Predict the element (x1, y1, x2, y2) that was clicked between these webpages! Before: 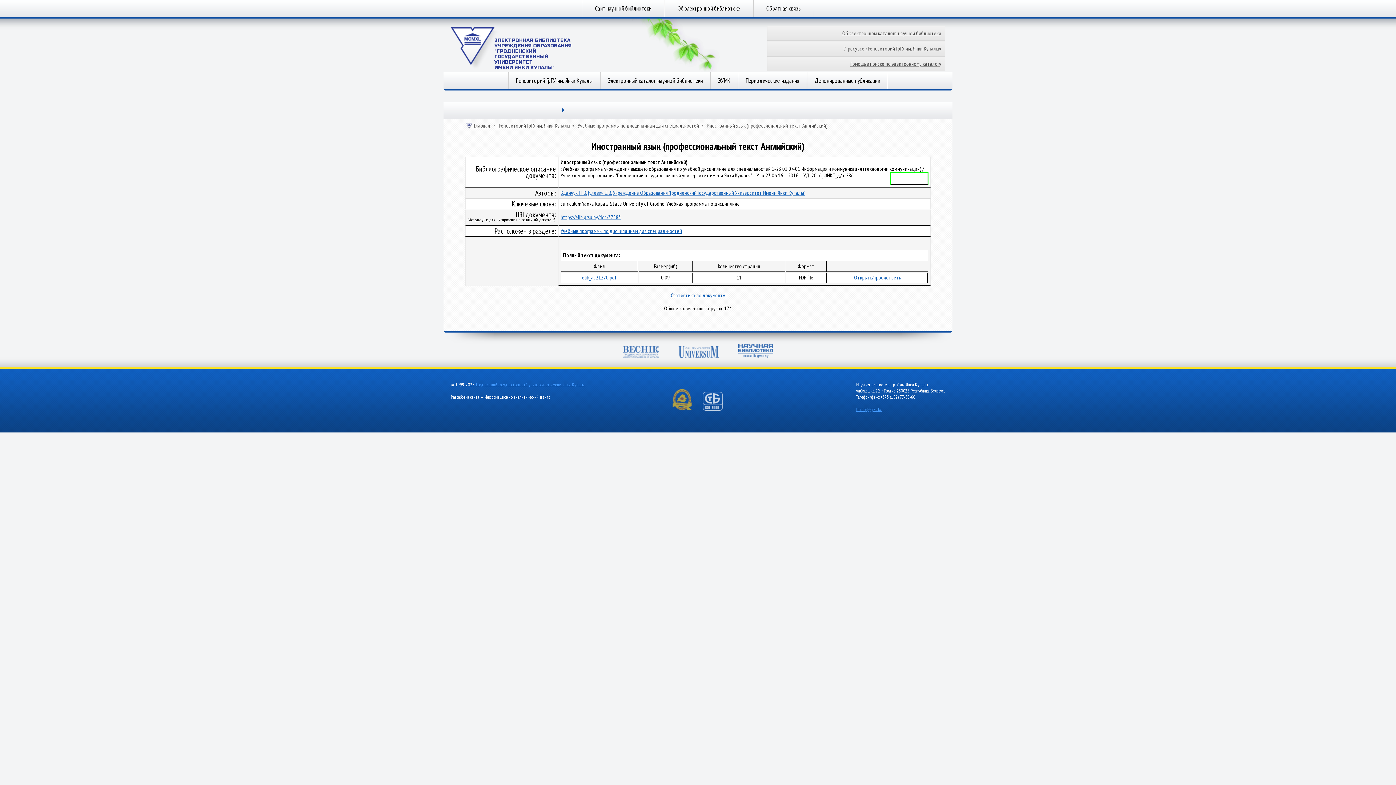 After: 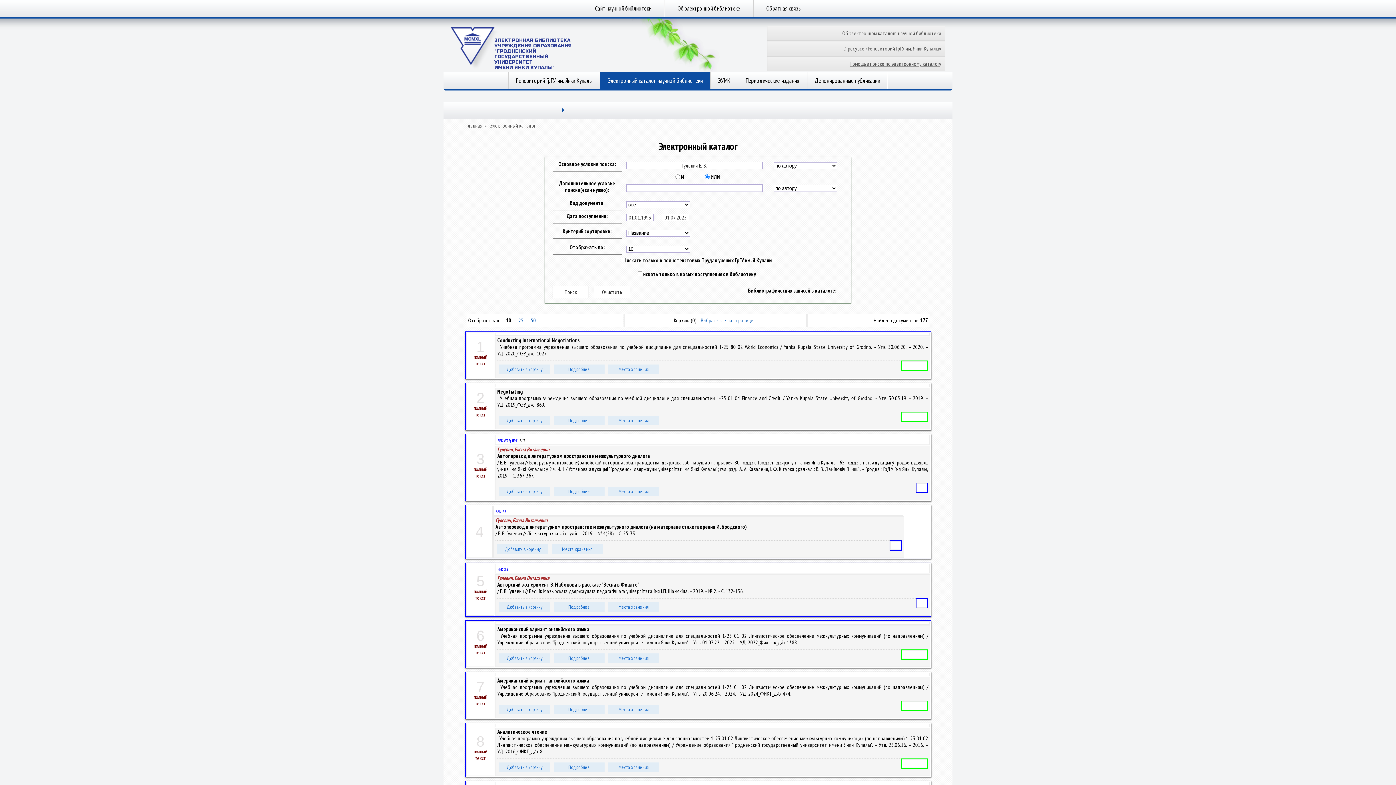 Action: bbox: (588, 189, 612, 196) label: Гулевич Е. В.